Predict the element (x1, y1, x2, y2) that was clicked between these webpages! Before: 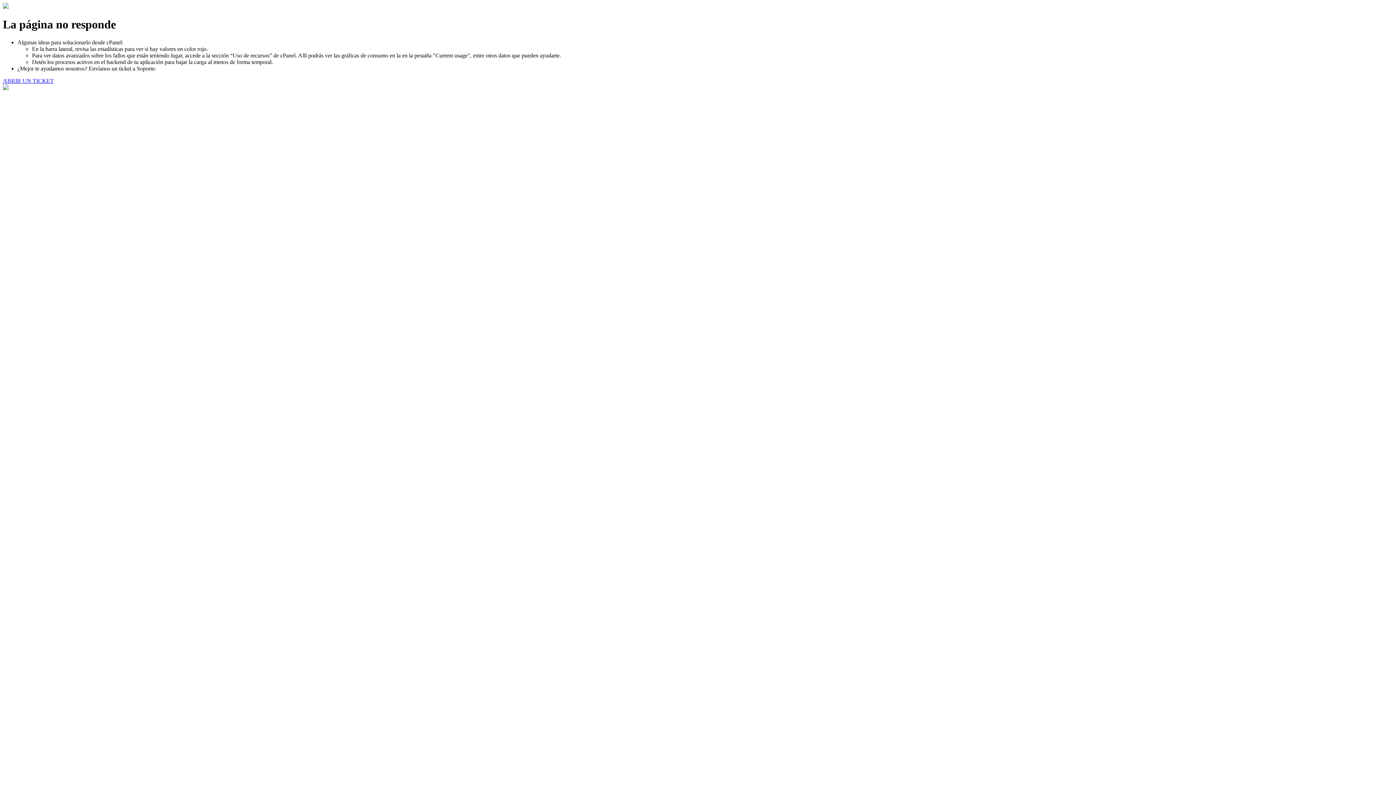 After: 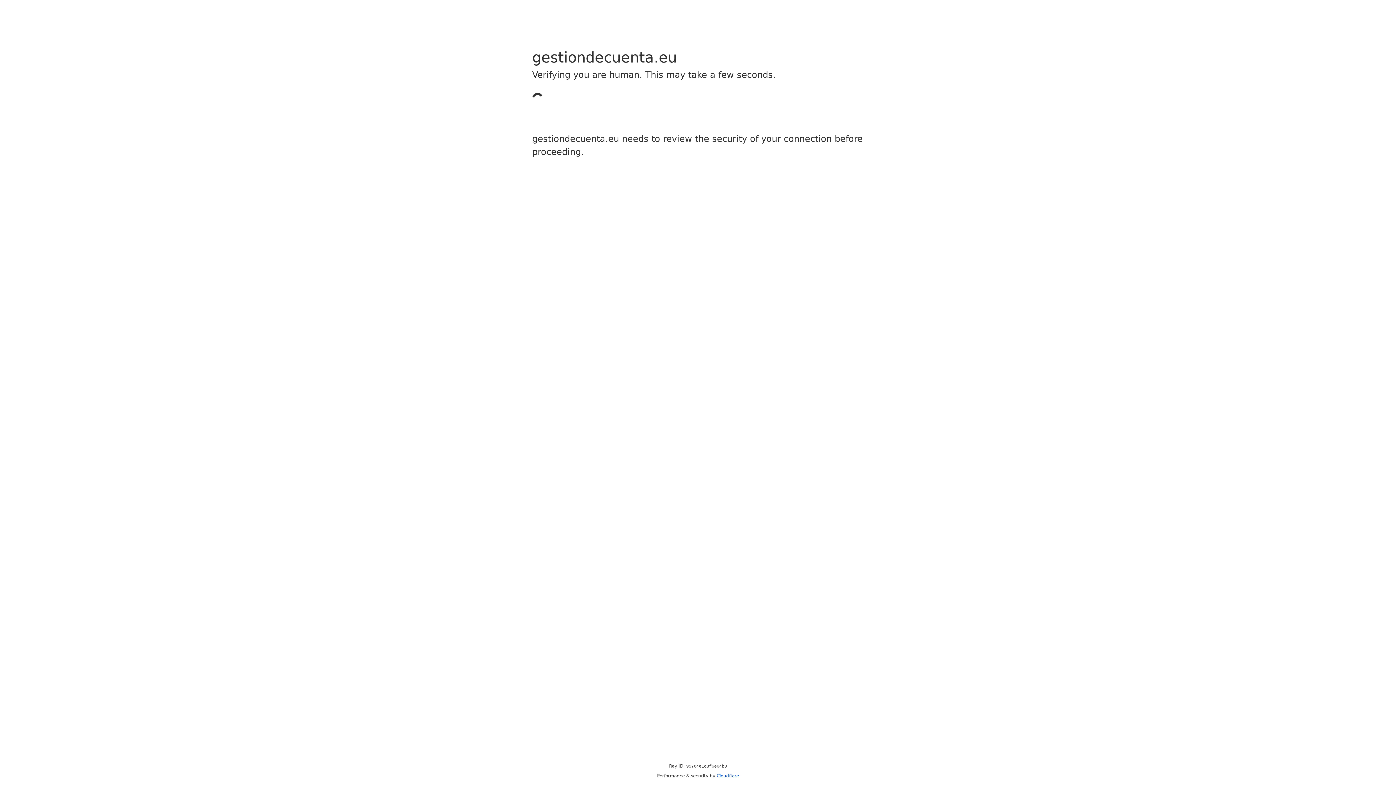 Action: bbox: (2, 77, 53, 83) label: ABRIR UN TICKET